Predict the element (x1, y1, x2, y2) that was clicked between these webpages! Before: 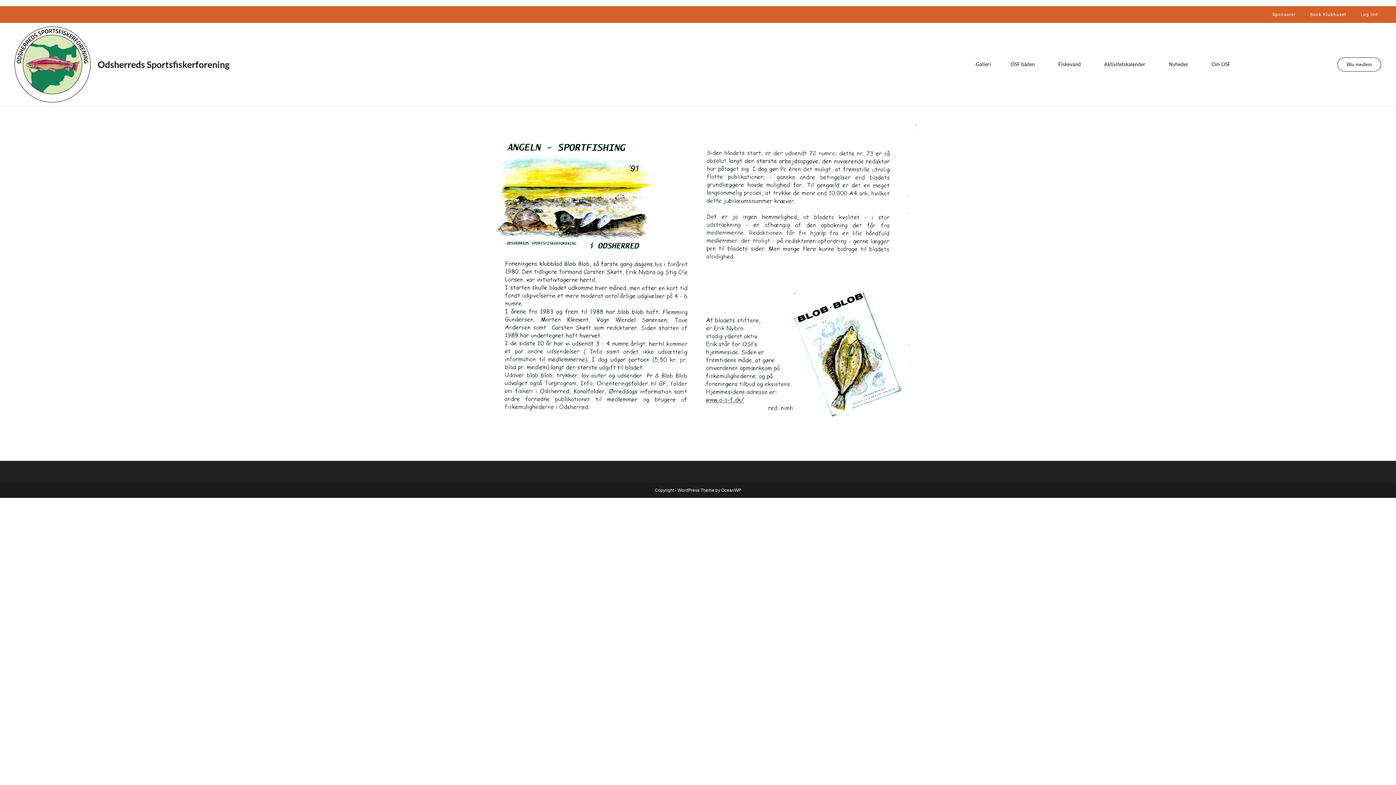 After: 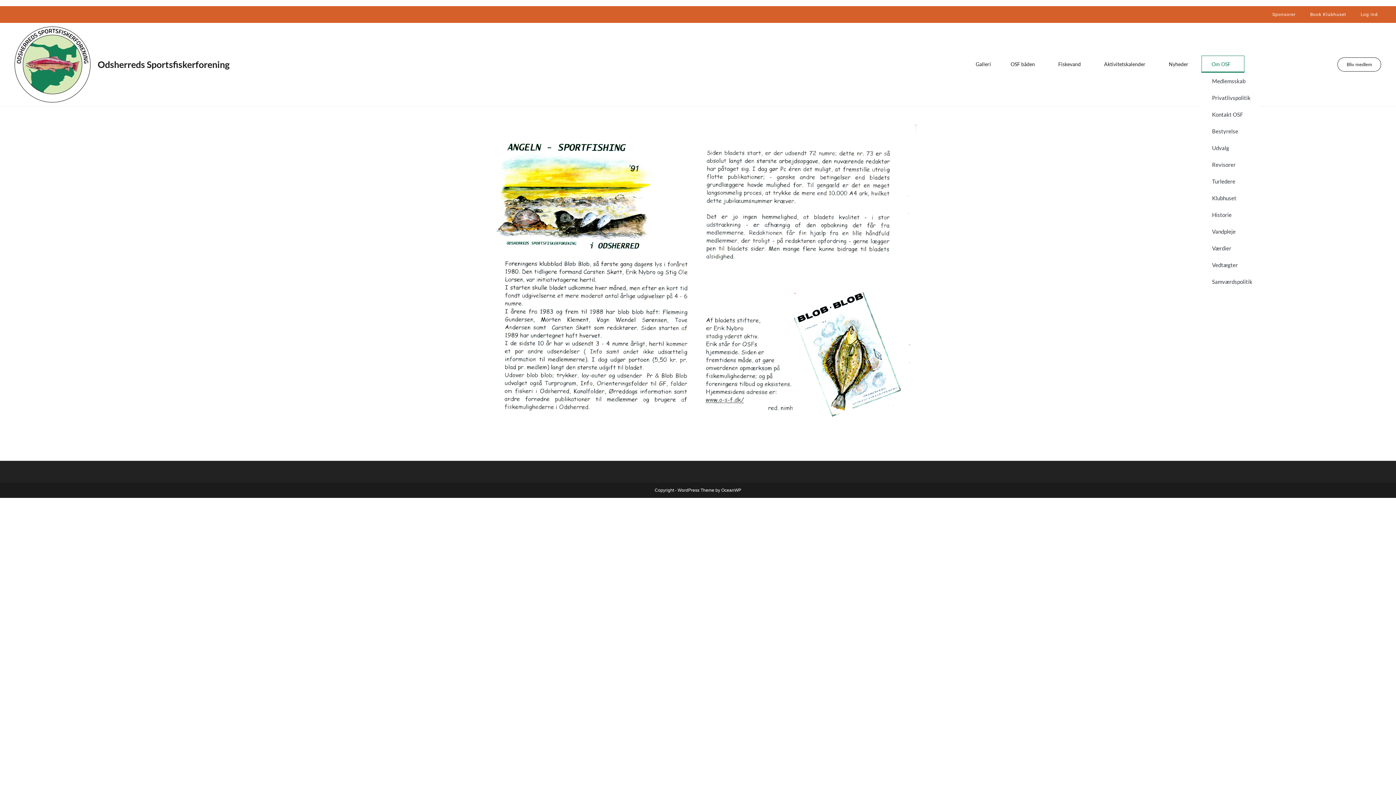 Action: label: Om OSF bbox: (1202, 56, 1244, 72)